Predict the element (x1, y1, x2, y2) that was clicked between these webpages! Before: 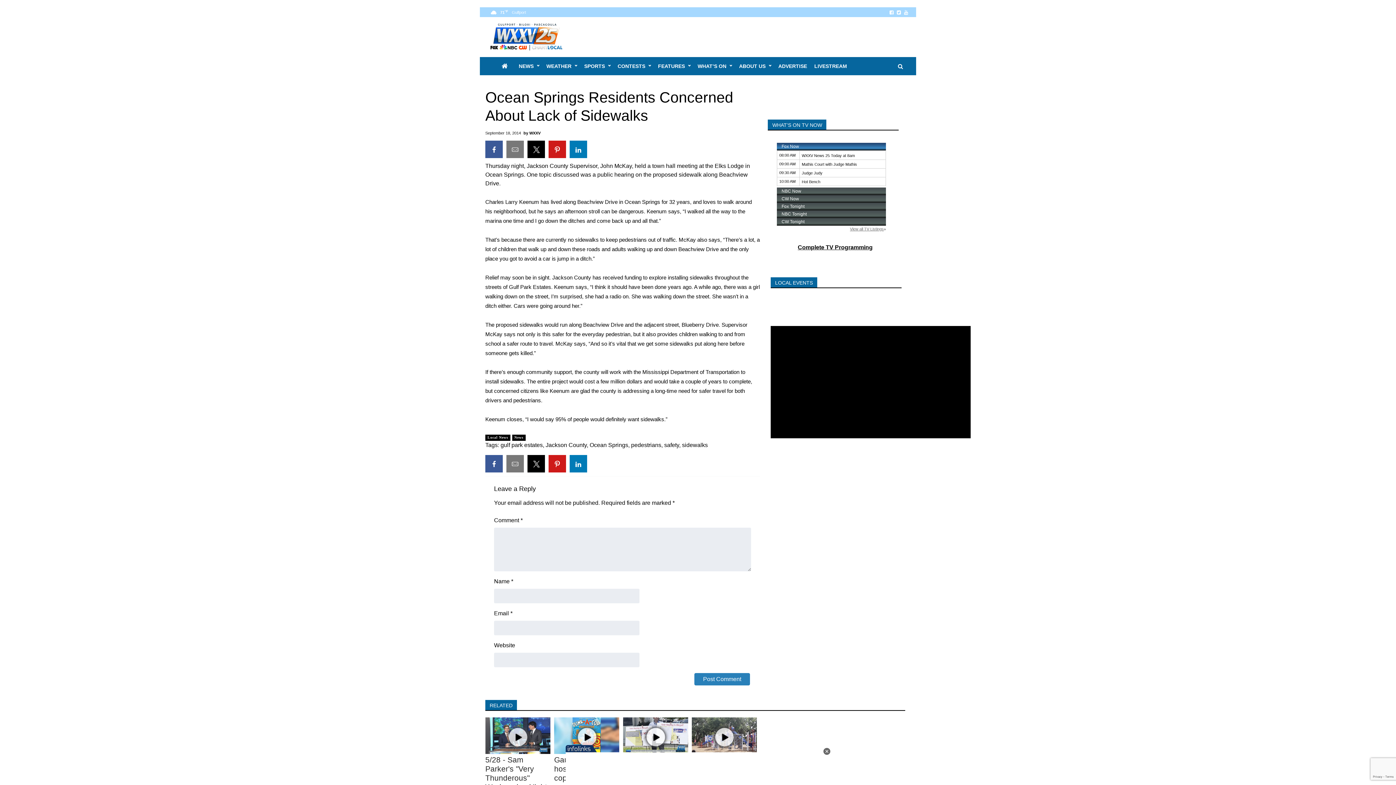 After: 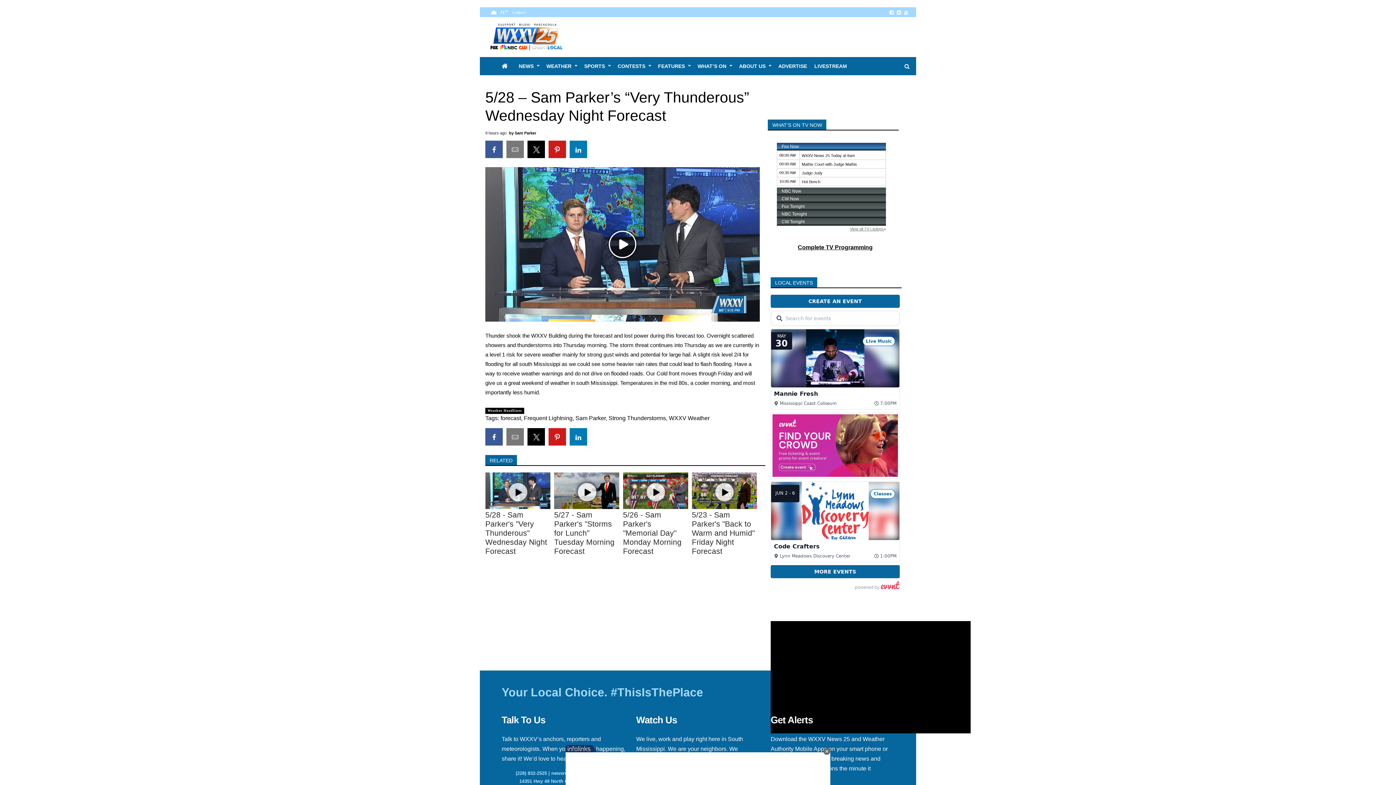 Action: bbox: (485, 717, 550, 754)